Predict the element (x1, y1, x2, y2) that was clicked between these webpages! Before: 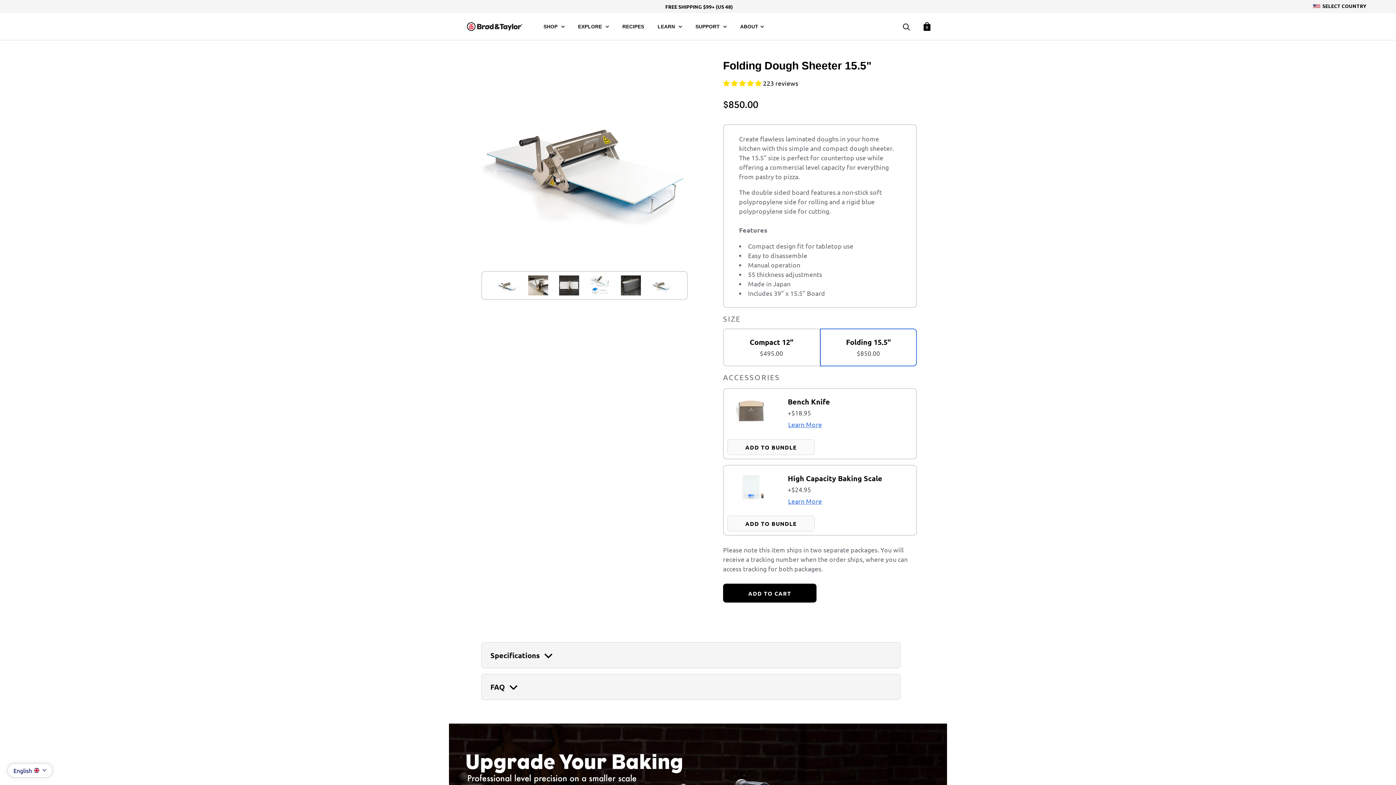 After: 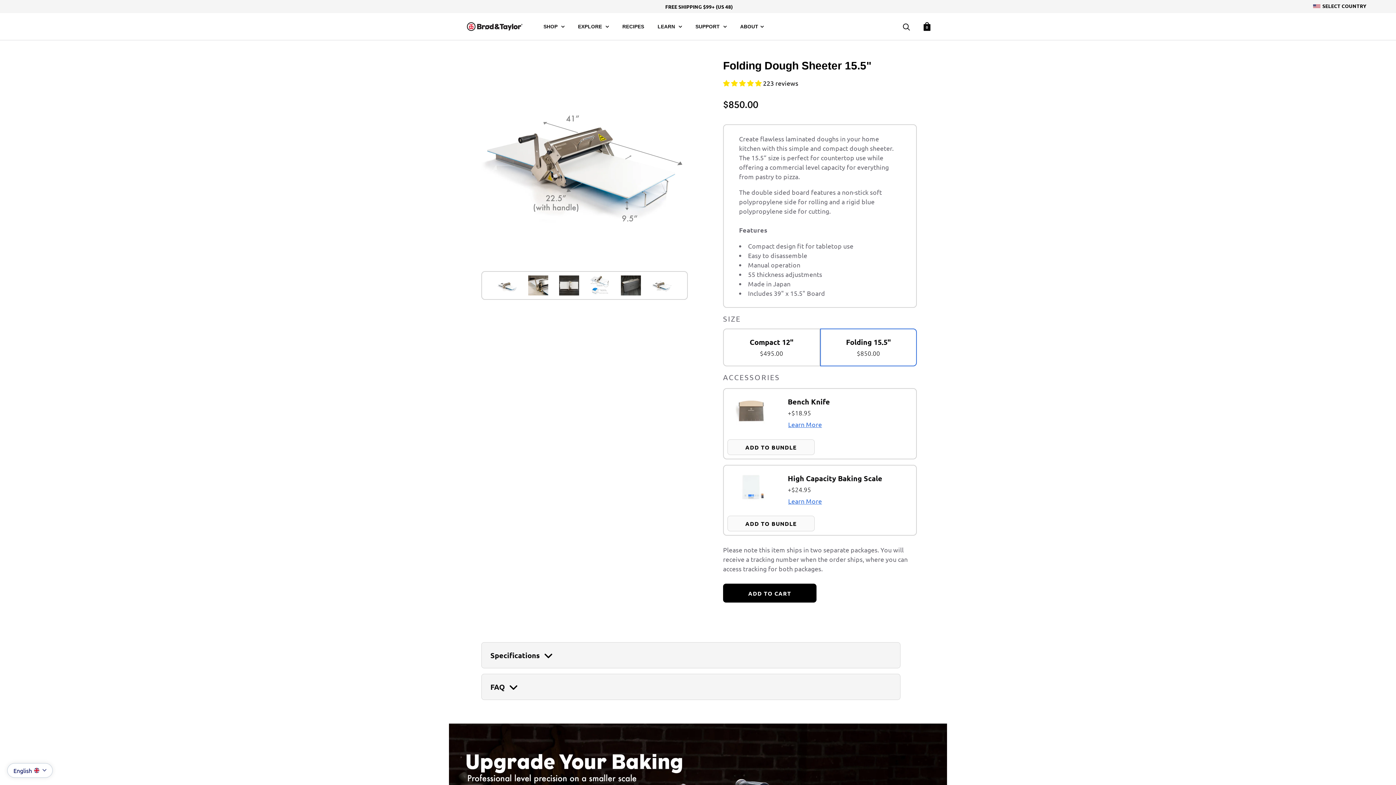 Action: bbox: (652, 275, 672, 295)